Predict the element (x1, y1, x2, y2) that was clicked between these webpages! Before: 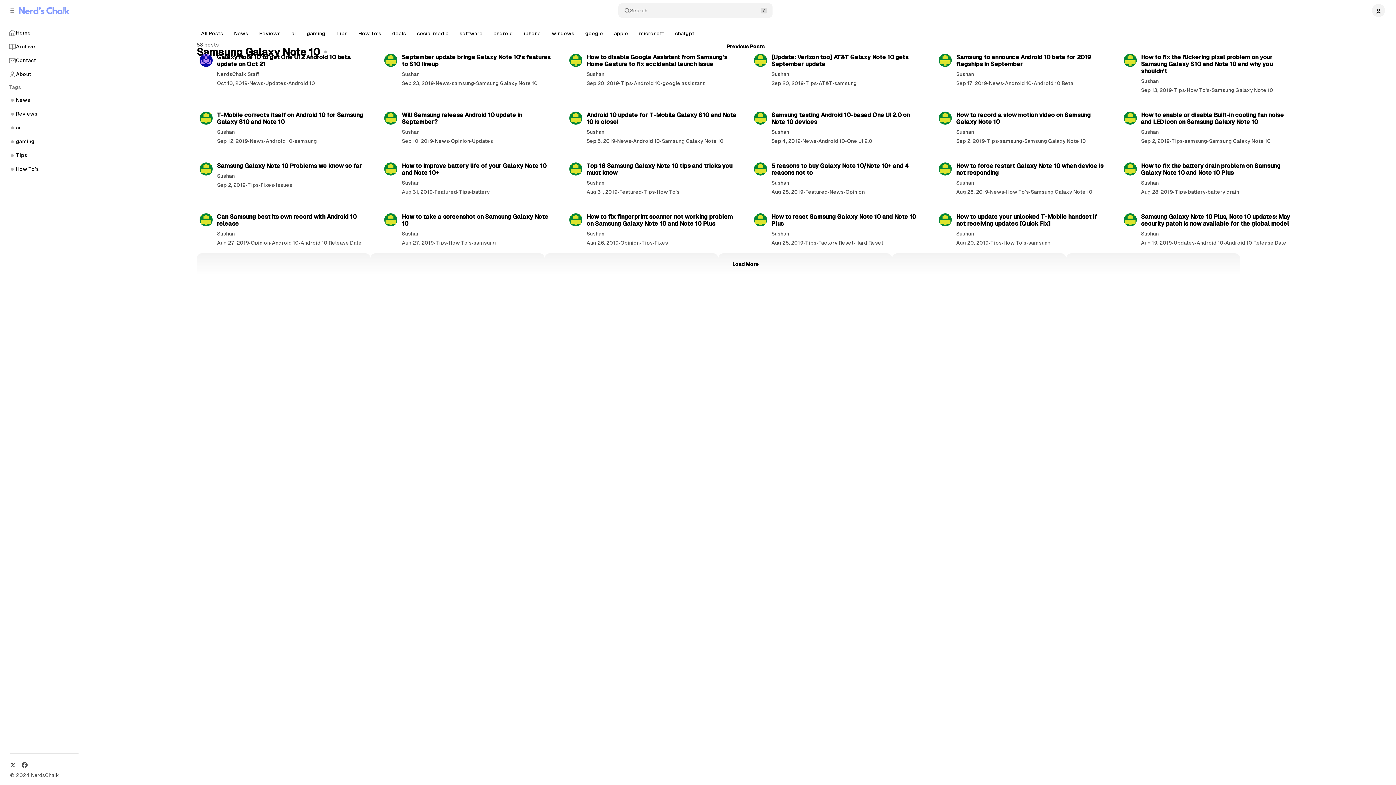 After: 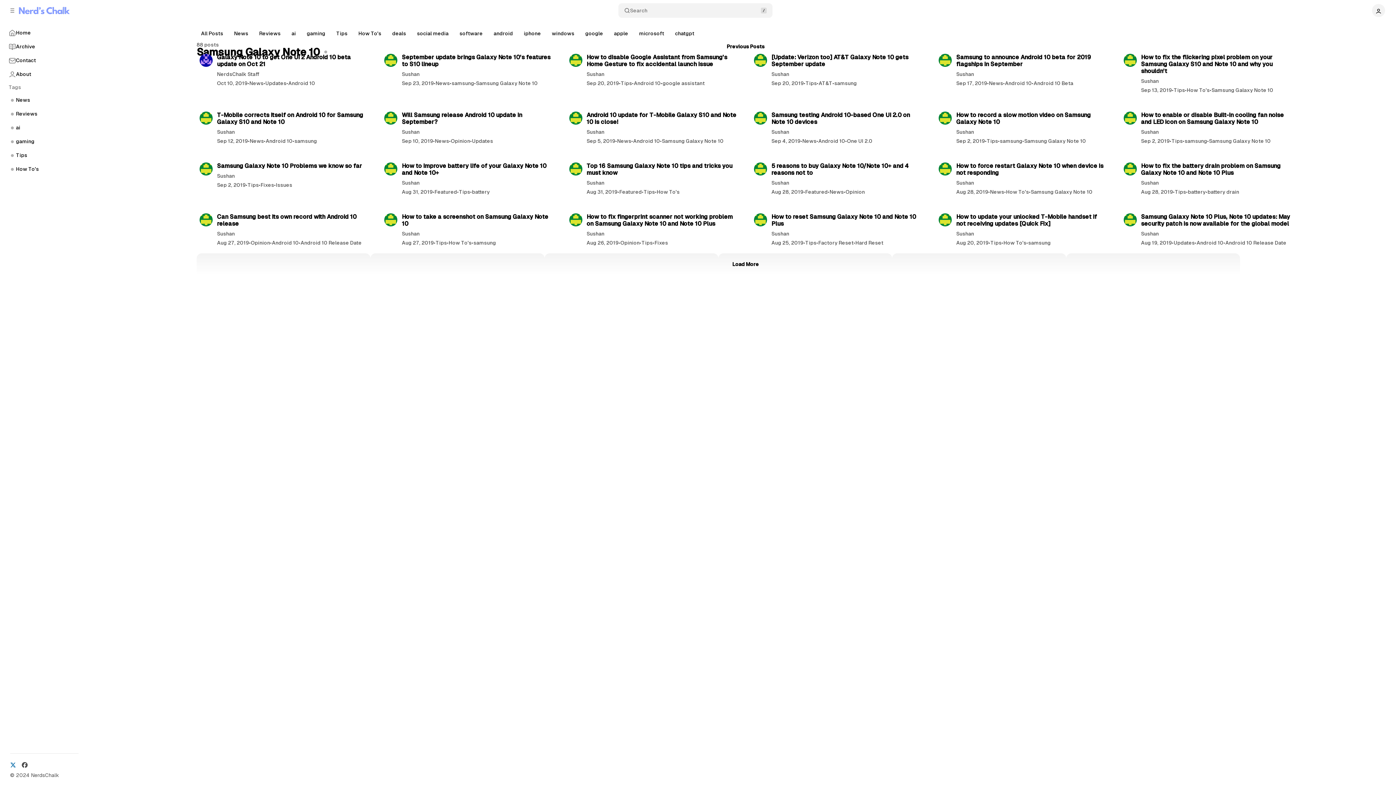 Action: label: X bbox: (7, 759, 18, 771)